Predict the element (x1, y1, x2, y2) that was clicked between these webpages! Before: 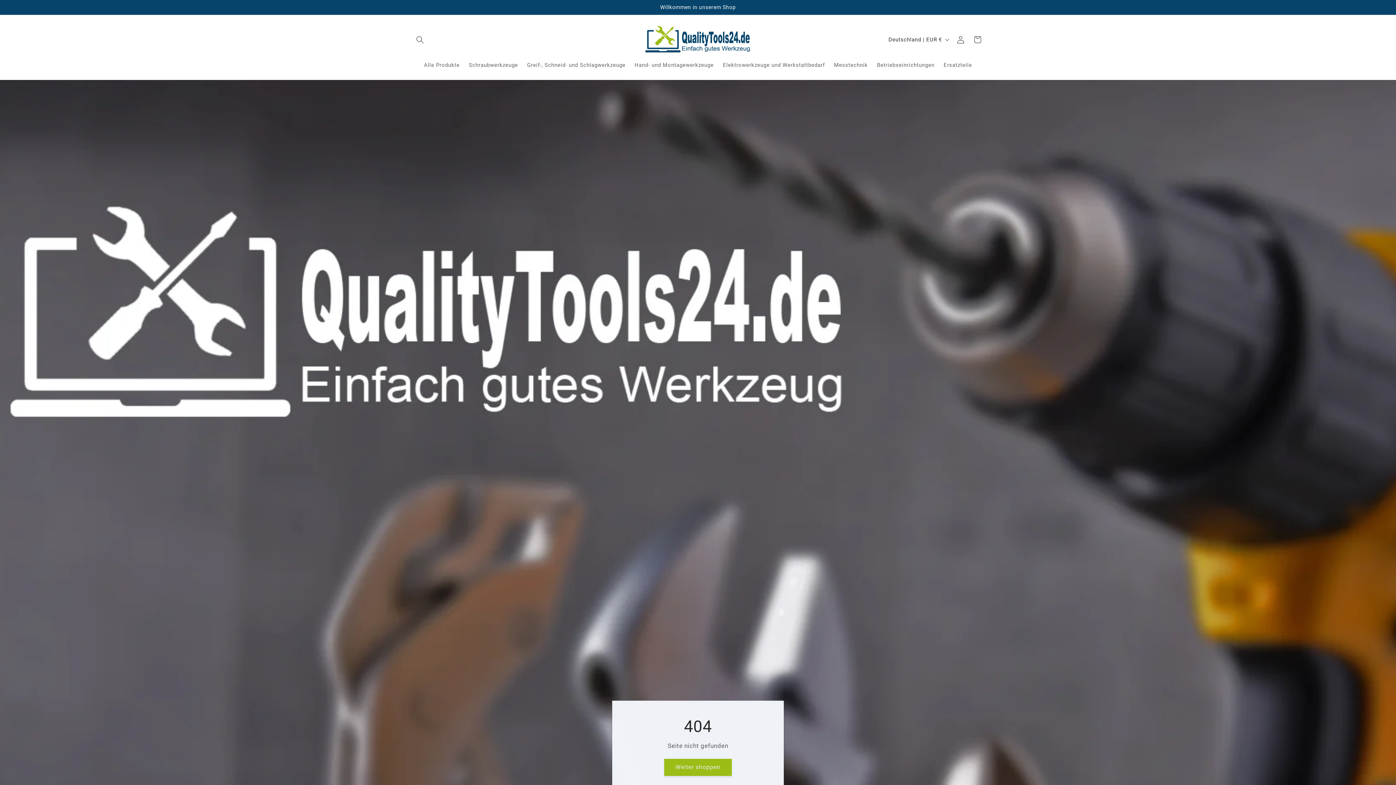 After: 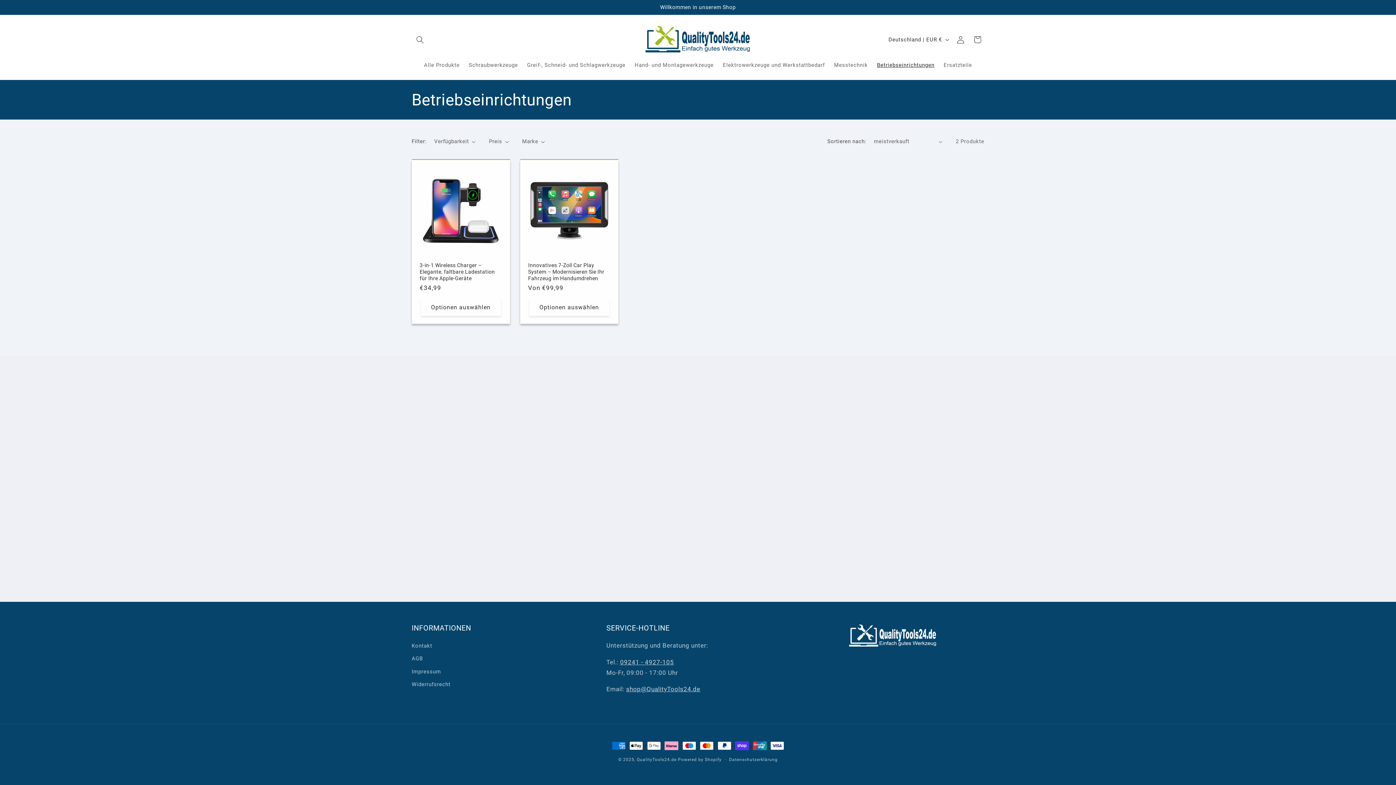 Action: bbox: (872, 57, 939, 72) label: Betriebseinrichtungen